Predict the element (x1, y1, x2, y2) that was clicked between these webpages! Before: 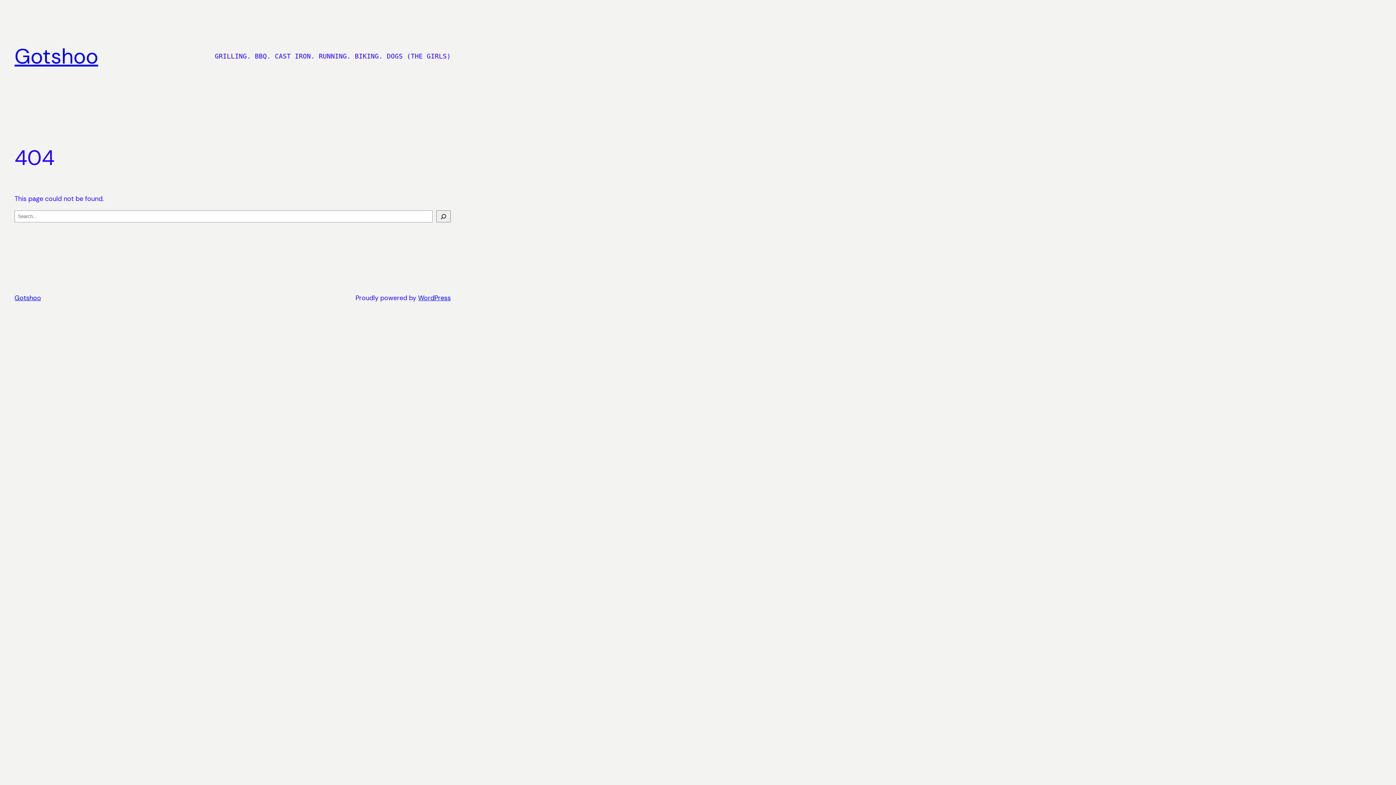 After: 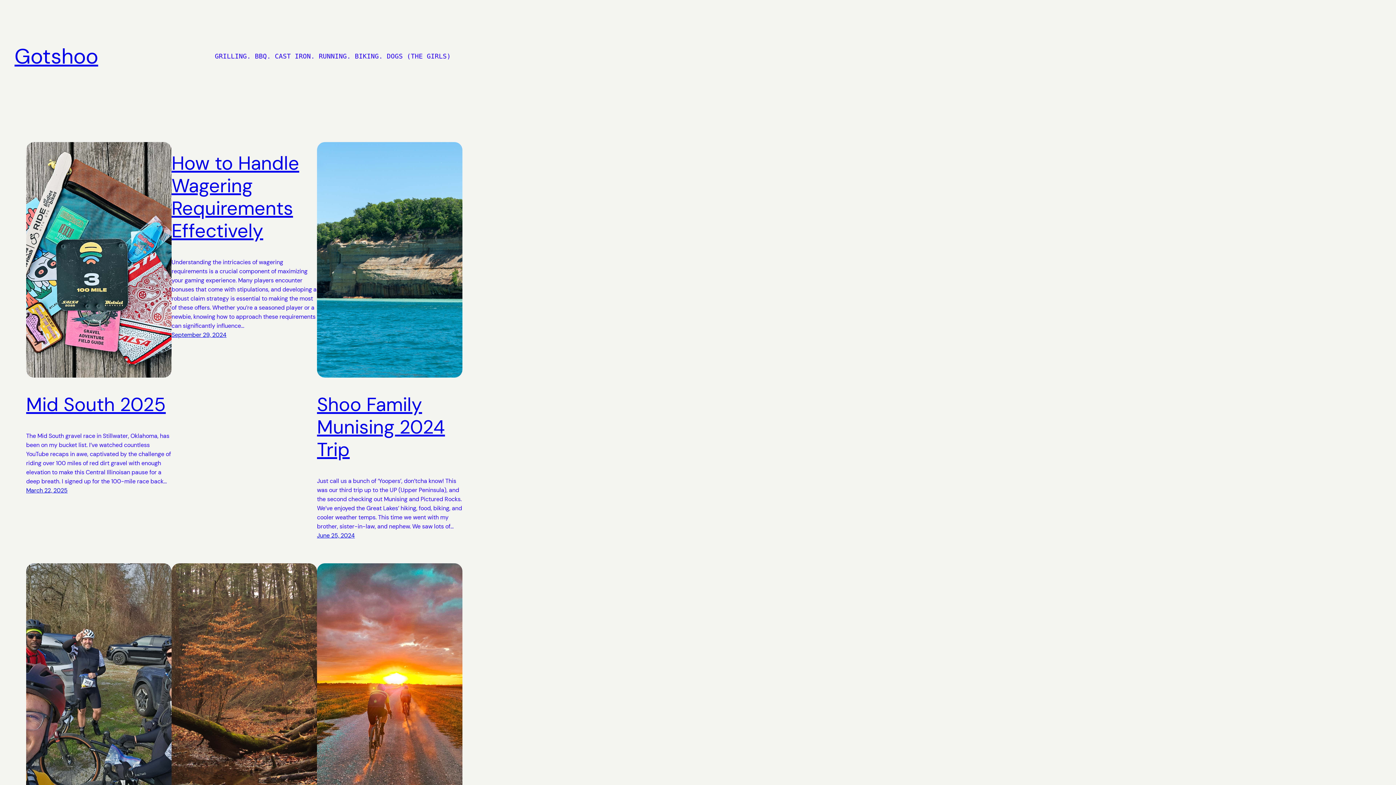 Action: label: Gotshoo bbox: (14, 42, 98, 70)